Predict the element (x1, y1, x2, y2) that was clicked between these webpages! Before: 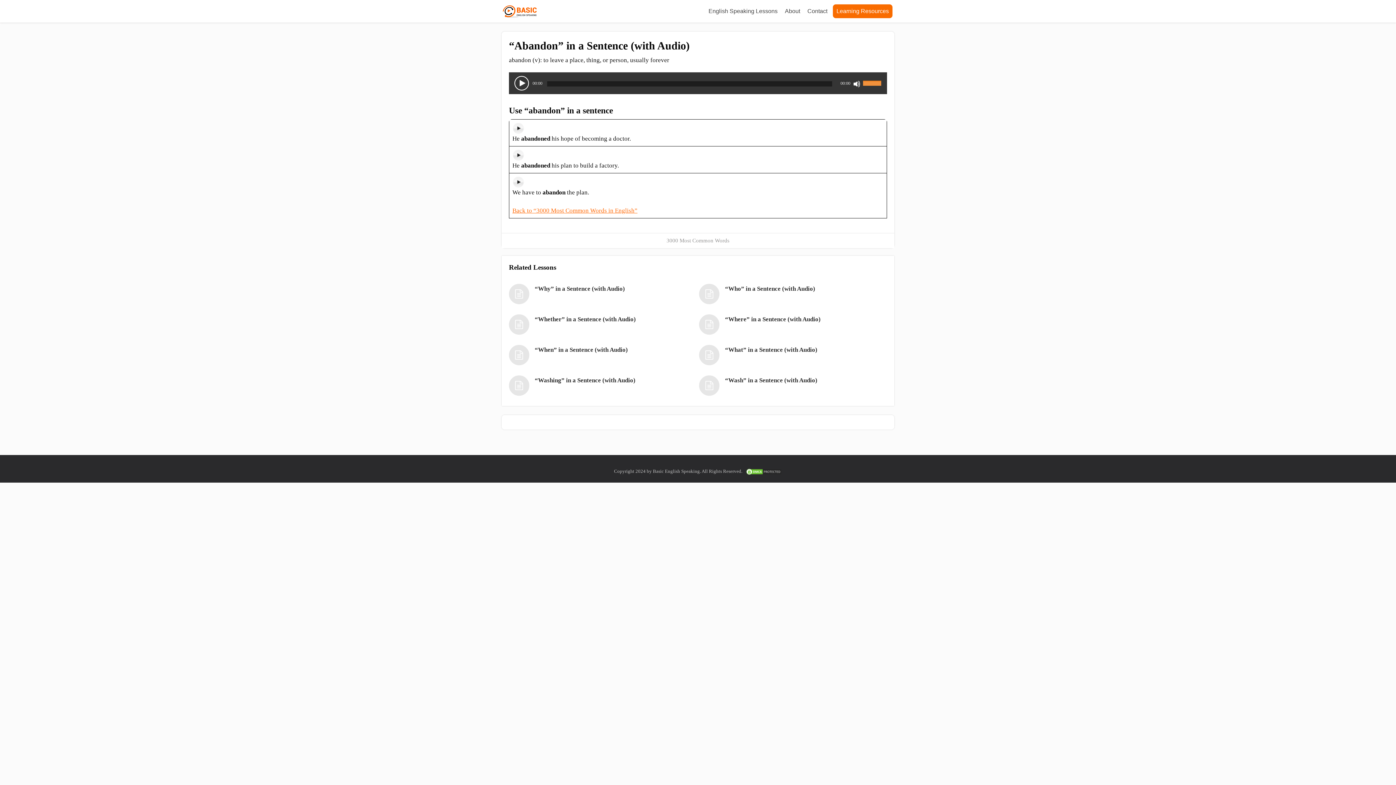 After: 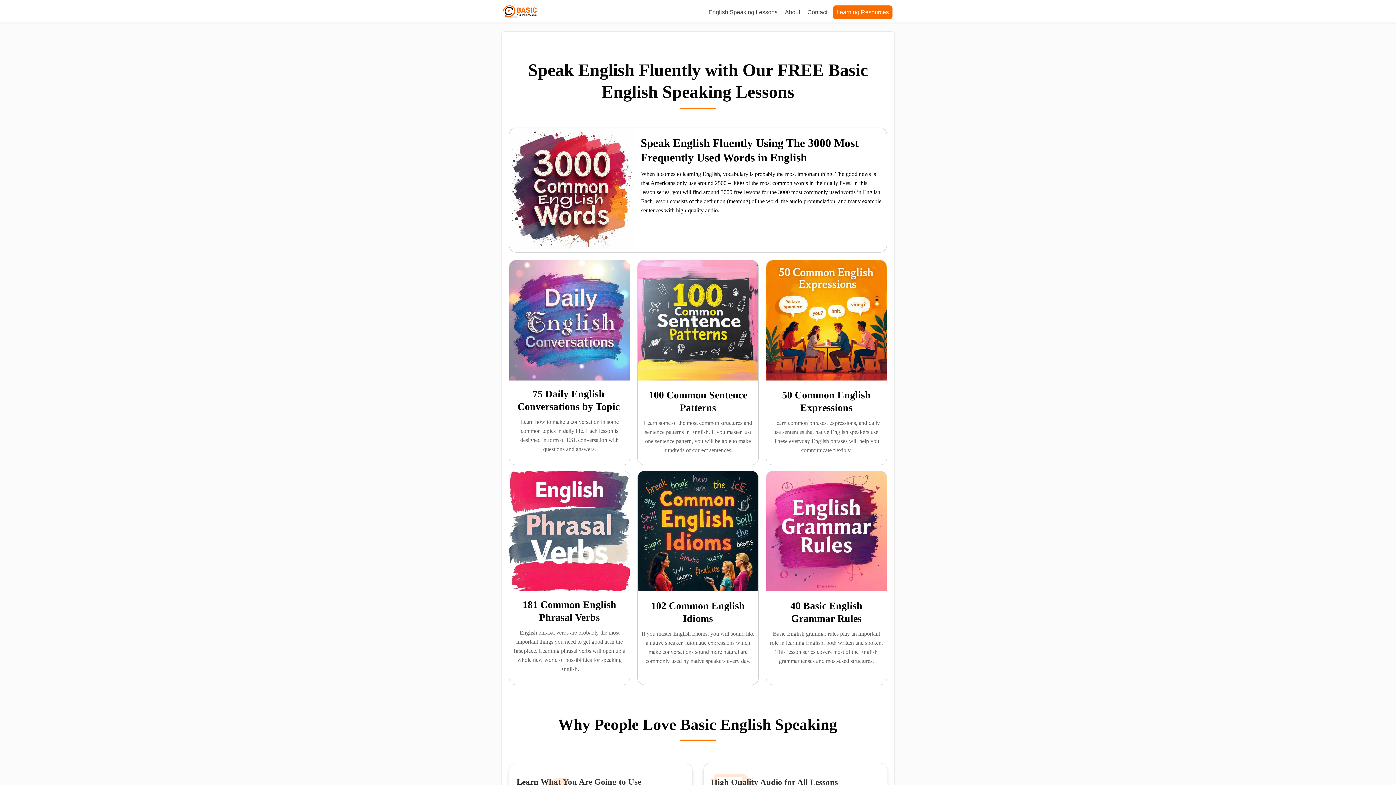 Action: bbox: (501, 7, 538, 13)